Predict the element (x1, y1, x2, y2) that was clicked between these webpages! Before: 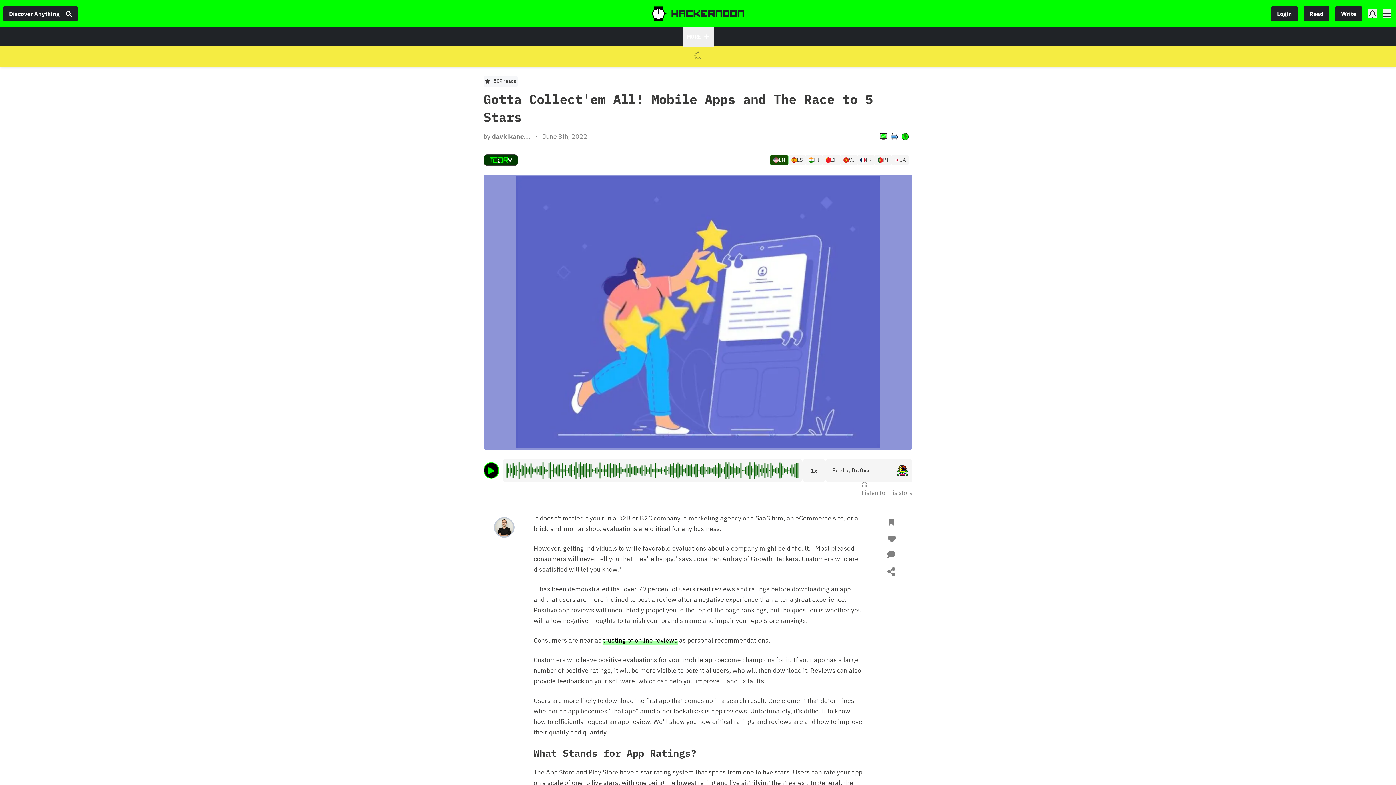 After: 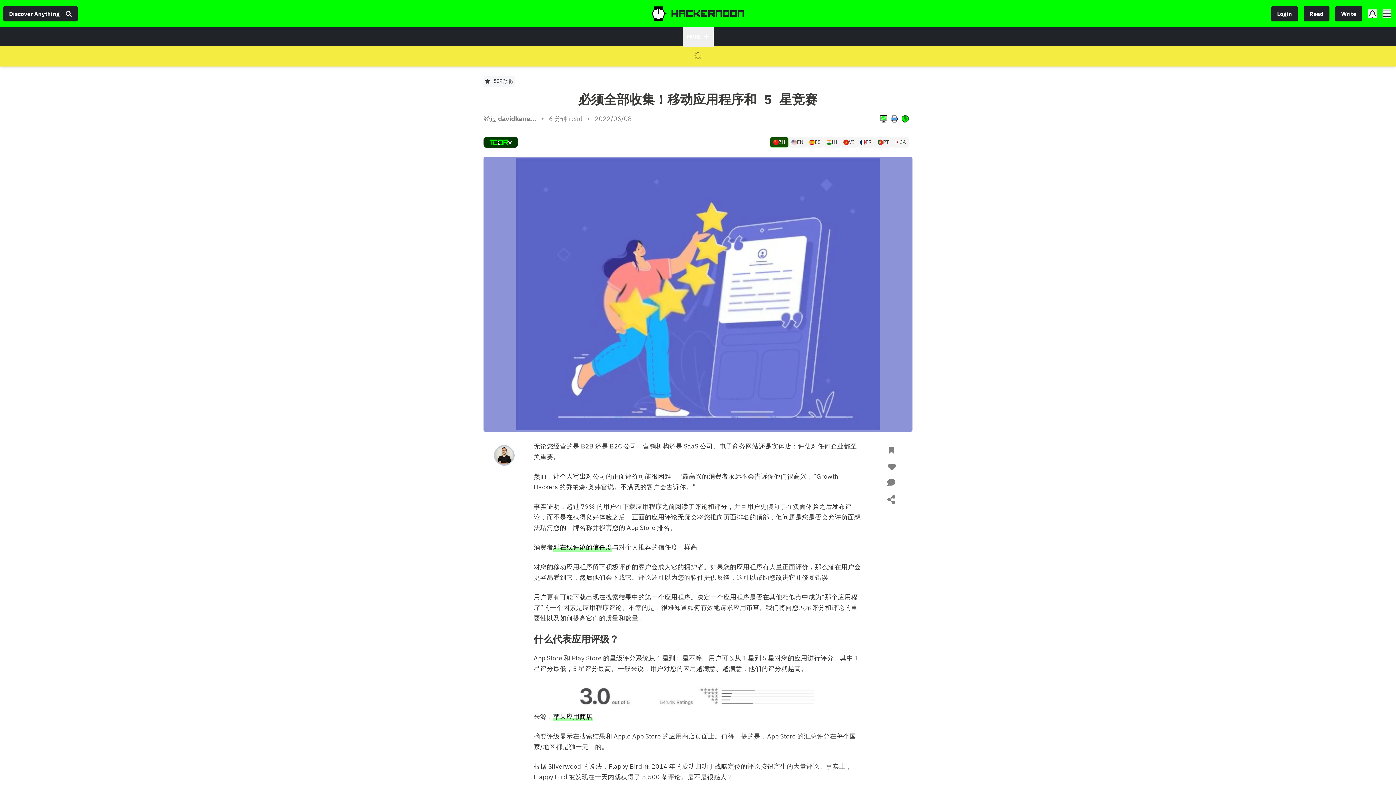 Action: bbox: (822, 154, 840, 165) label: ZH